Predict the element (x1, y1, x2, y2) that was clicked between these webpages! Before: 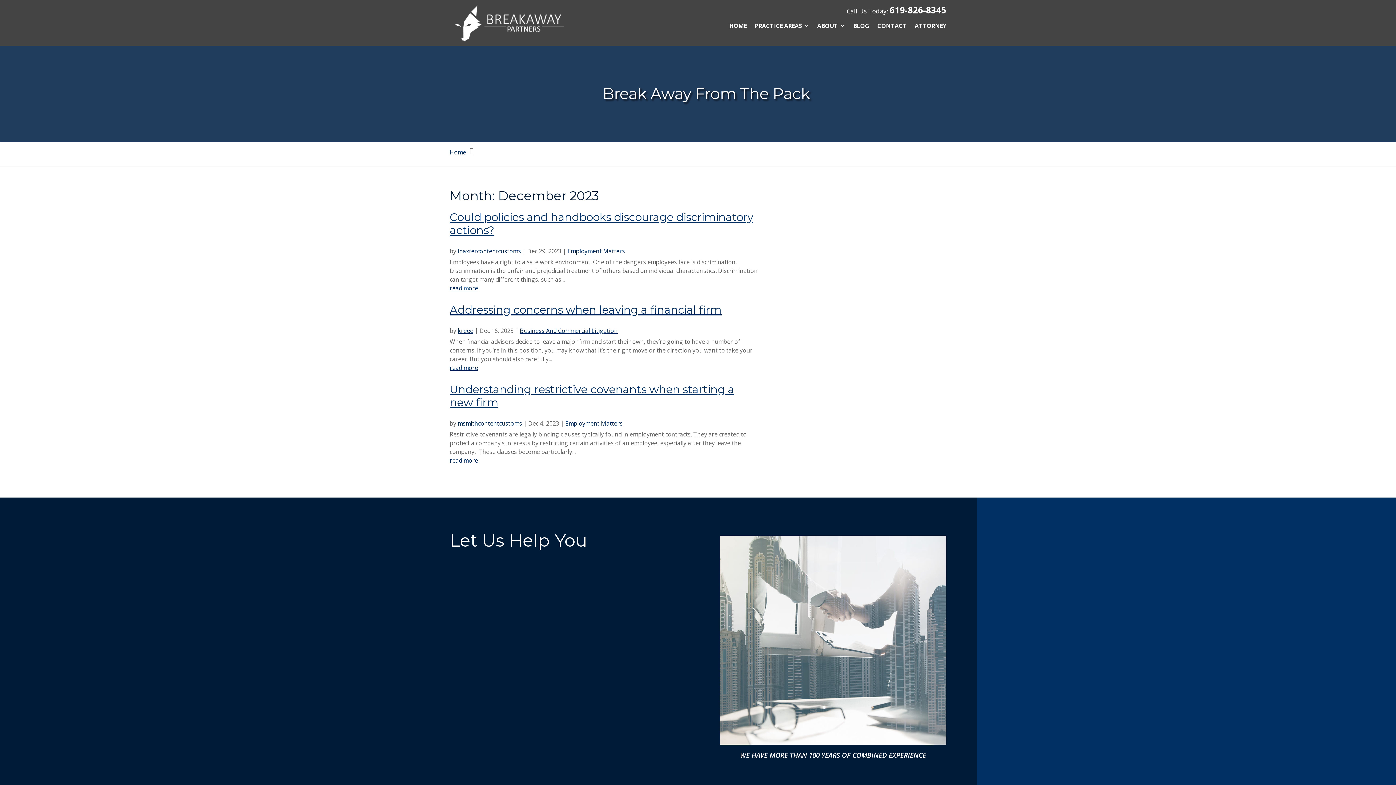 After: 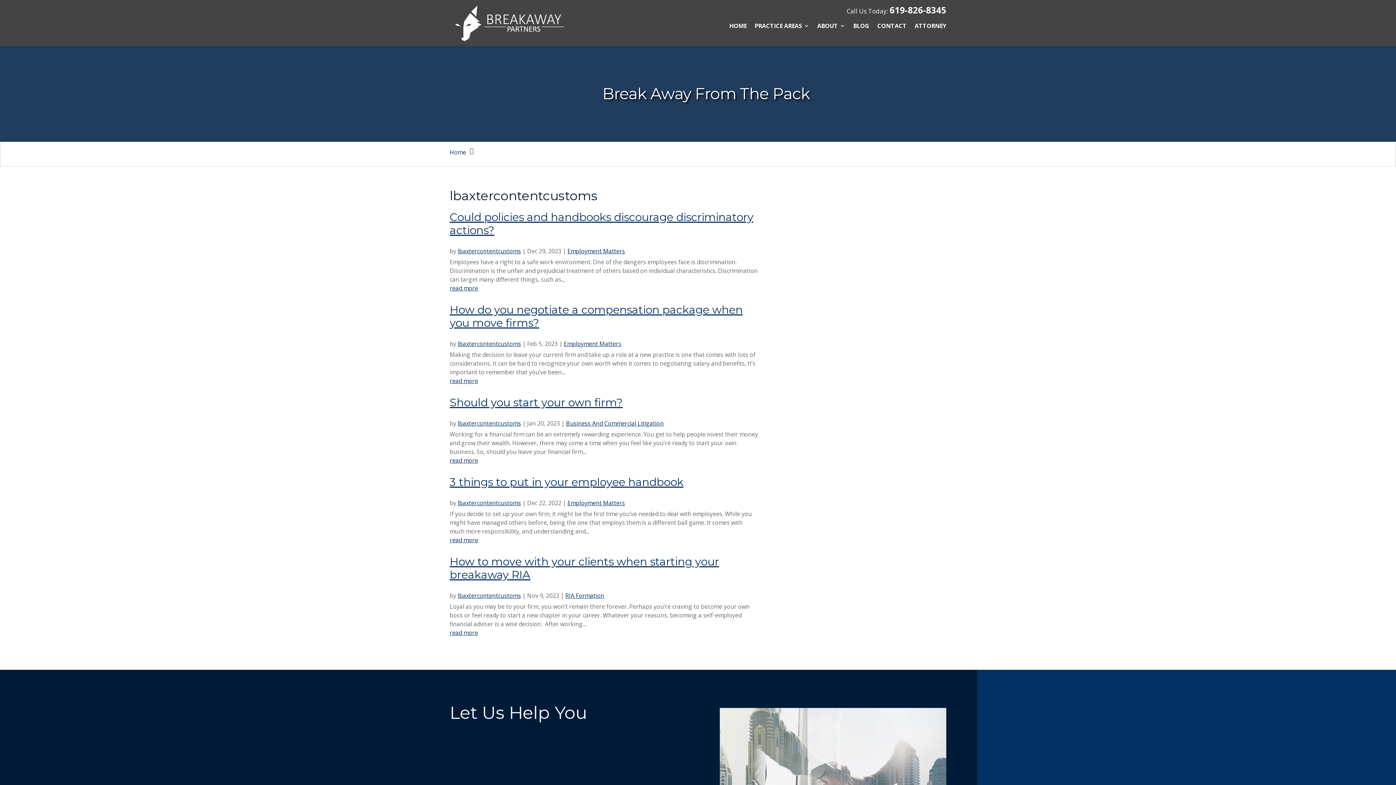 Action: bbox: (457, 247, 521, 255) label: lbaxtercontentcustoms